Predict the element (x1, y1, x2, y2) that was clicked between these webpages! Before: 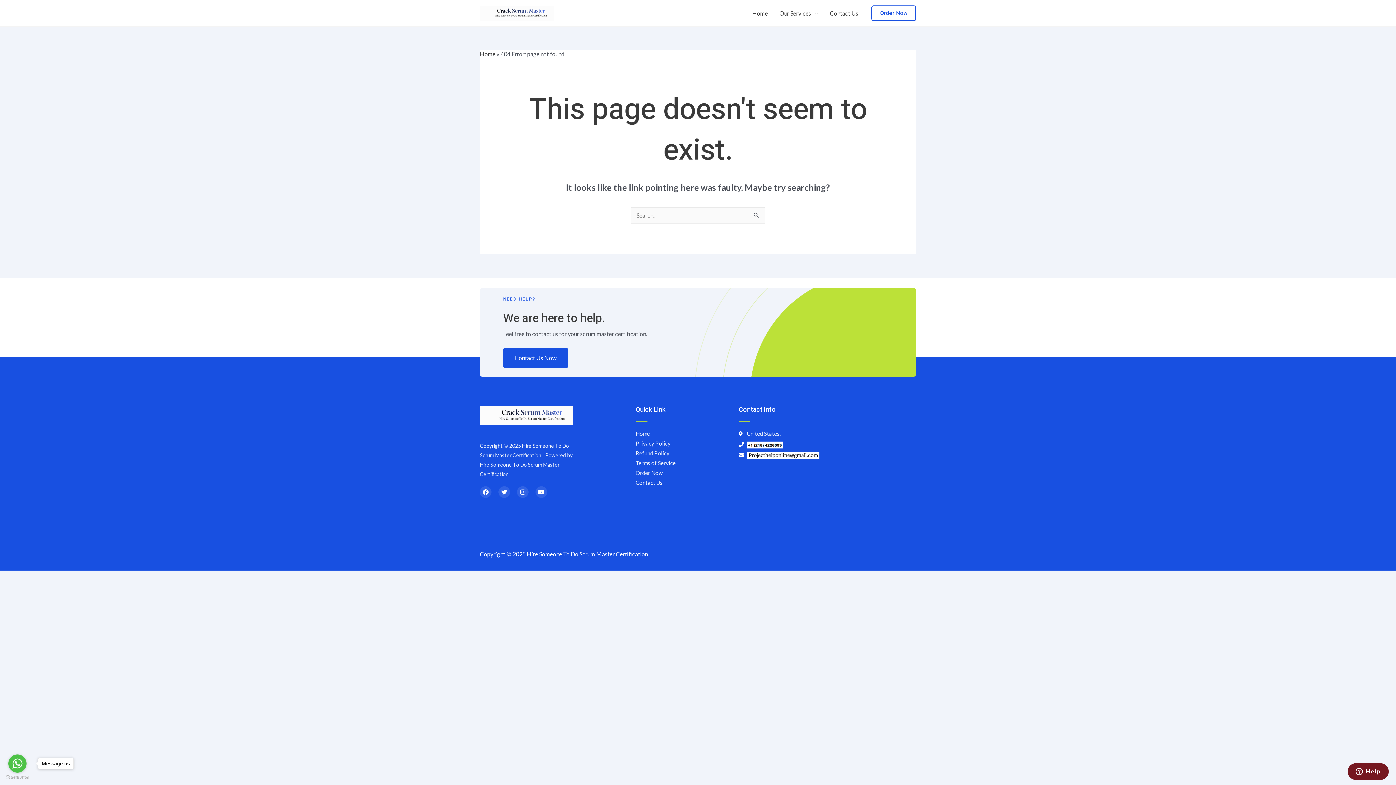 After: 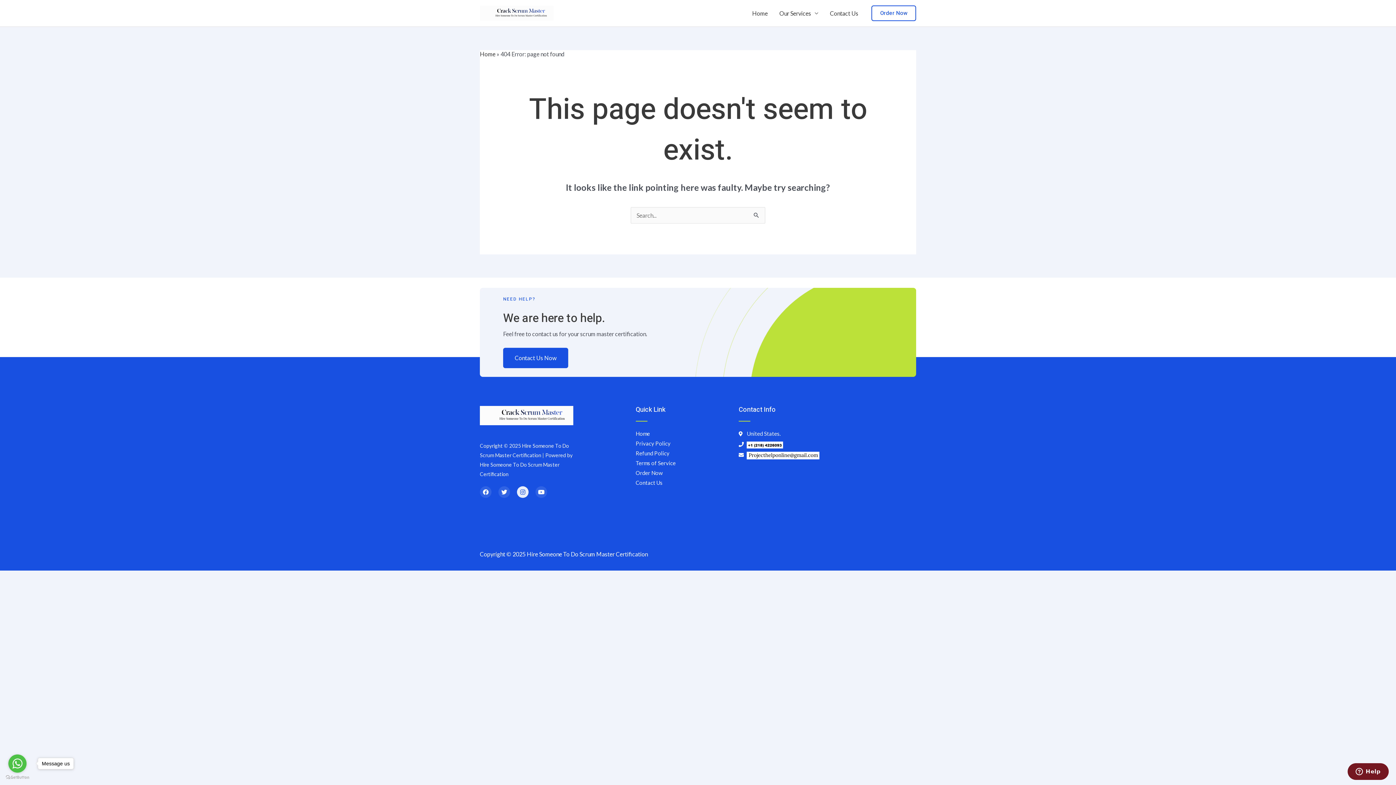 Action: bbox: (517, 486, 528, 498) label: Instagram